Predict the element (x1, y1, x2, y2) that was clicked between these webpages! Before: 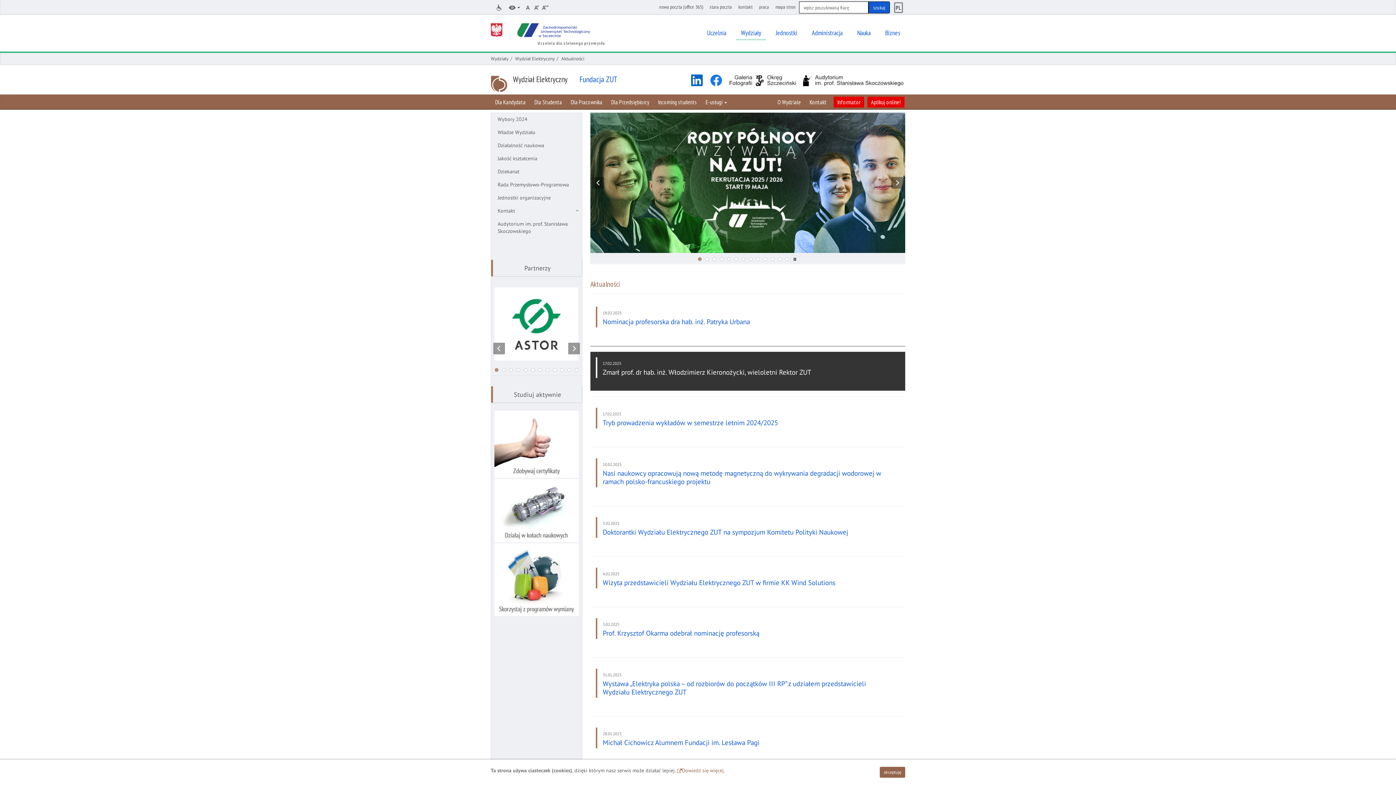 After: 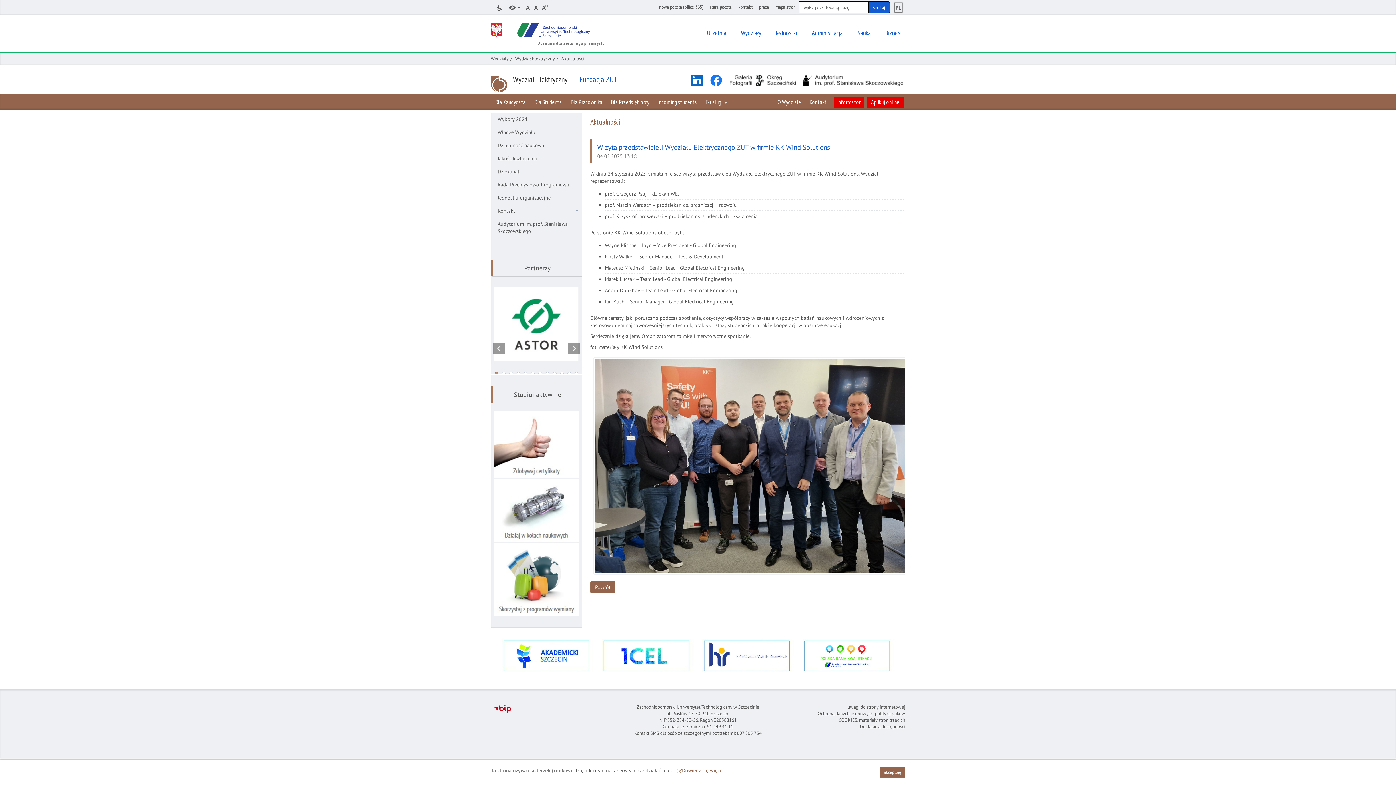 Action: label: 4.02.2025
Wizyta przedstawicieli Wydziału Elektrycznego ZUT w firmie KK Wind Solutions bbox: (590, 562, 905, 601)